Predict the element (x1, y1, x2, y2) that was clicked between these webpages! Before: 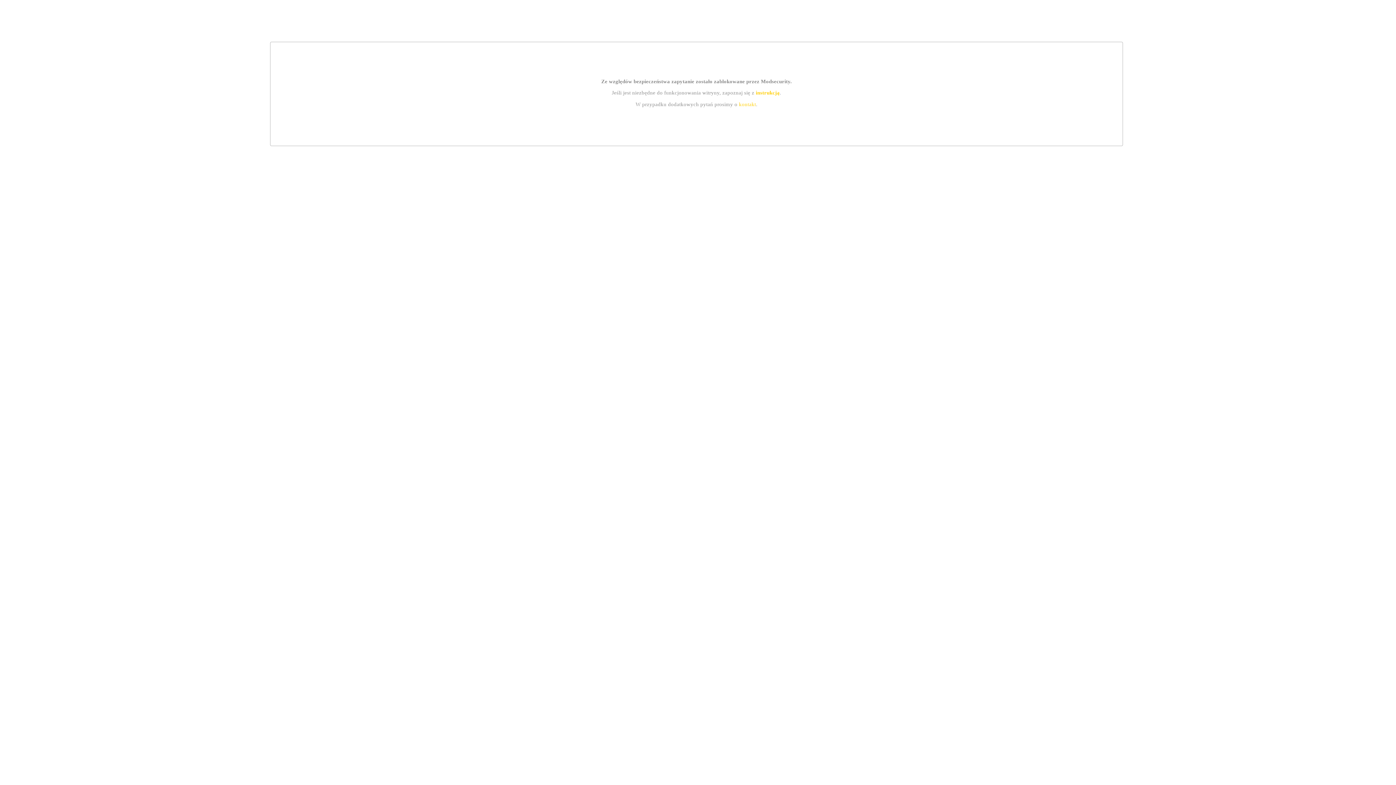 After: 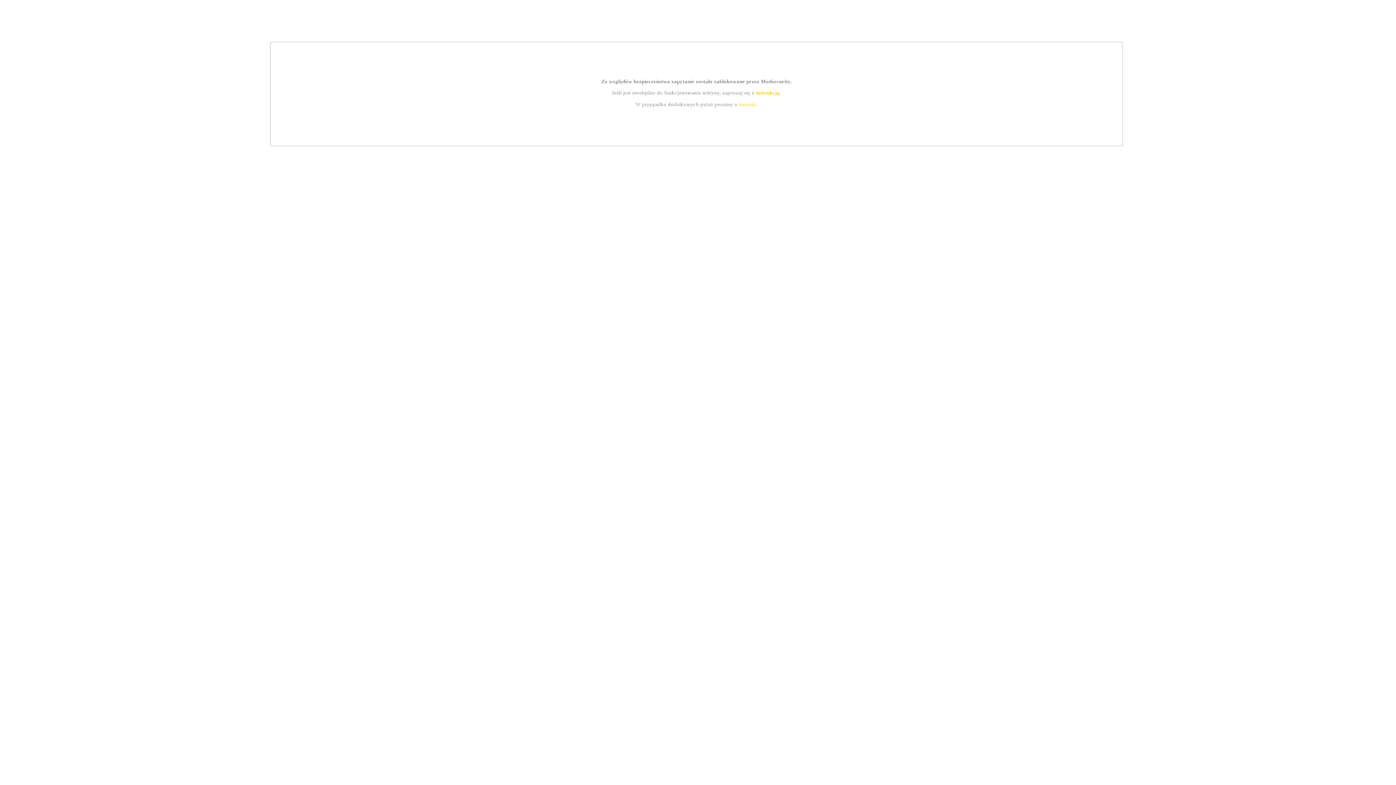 Action: bbox: (739, 101, 756, 107) label: kontakt